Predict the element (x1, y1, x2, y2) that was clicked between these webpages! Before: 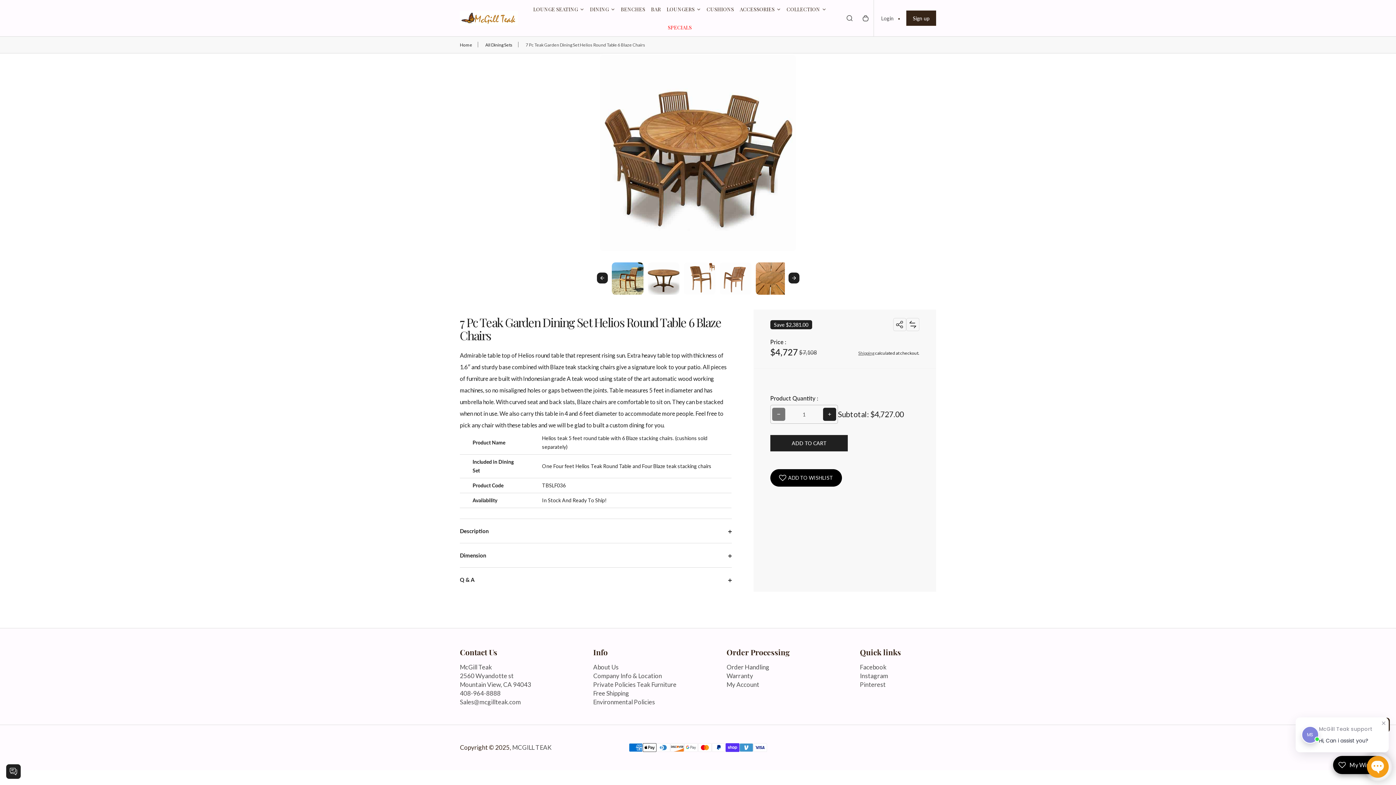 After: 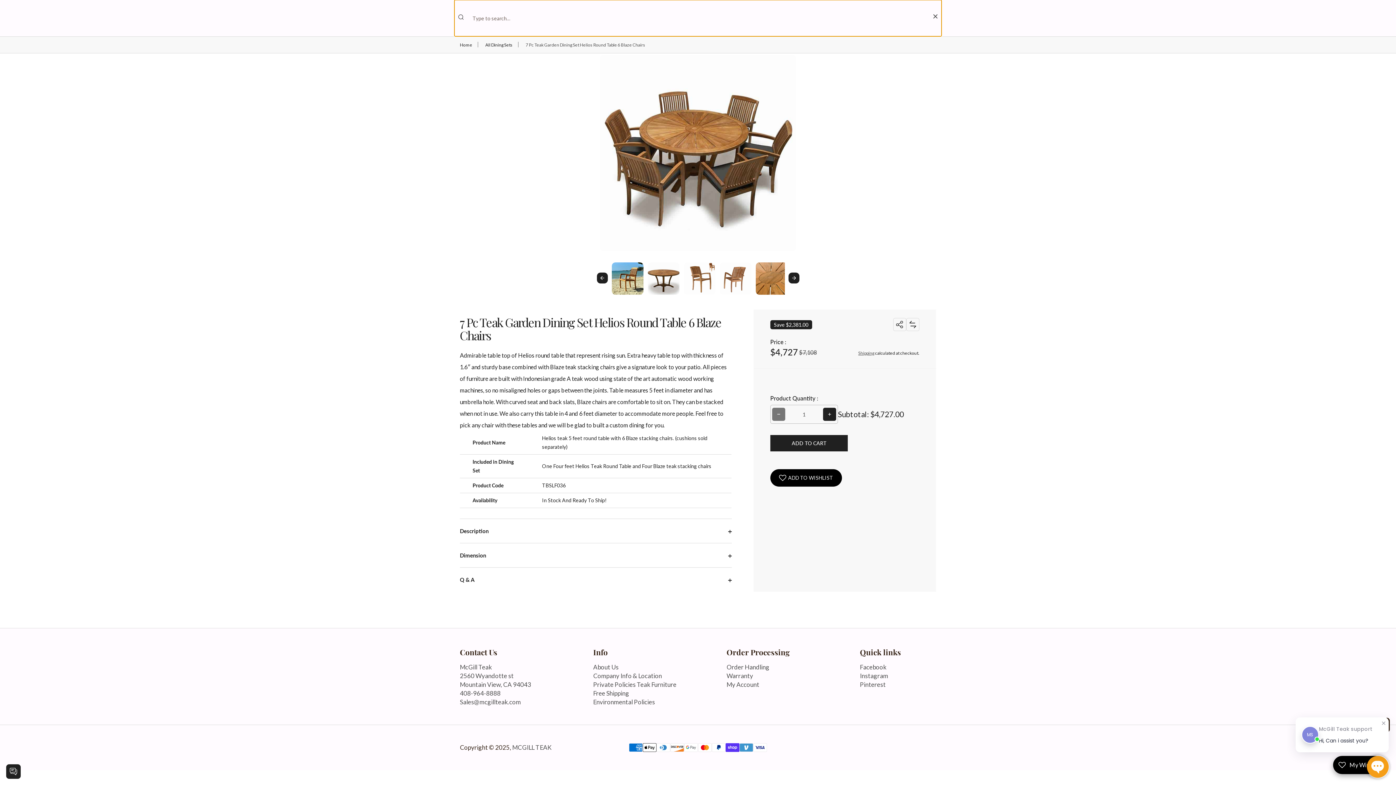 Action: label: Toggle search bbox: (841, 10, 857, 26)